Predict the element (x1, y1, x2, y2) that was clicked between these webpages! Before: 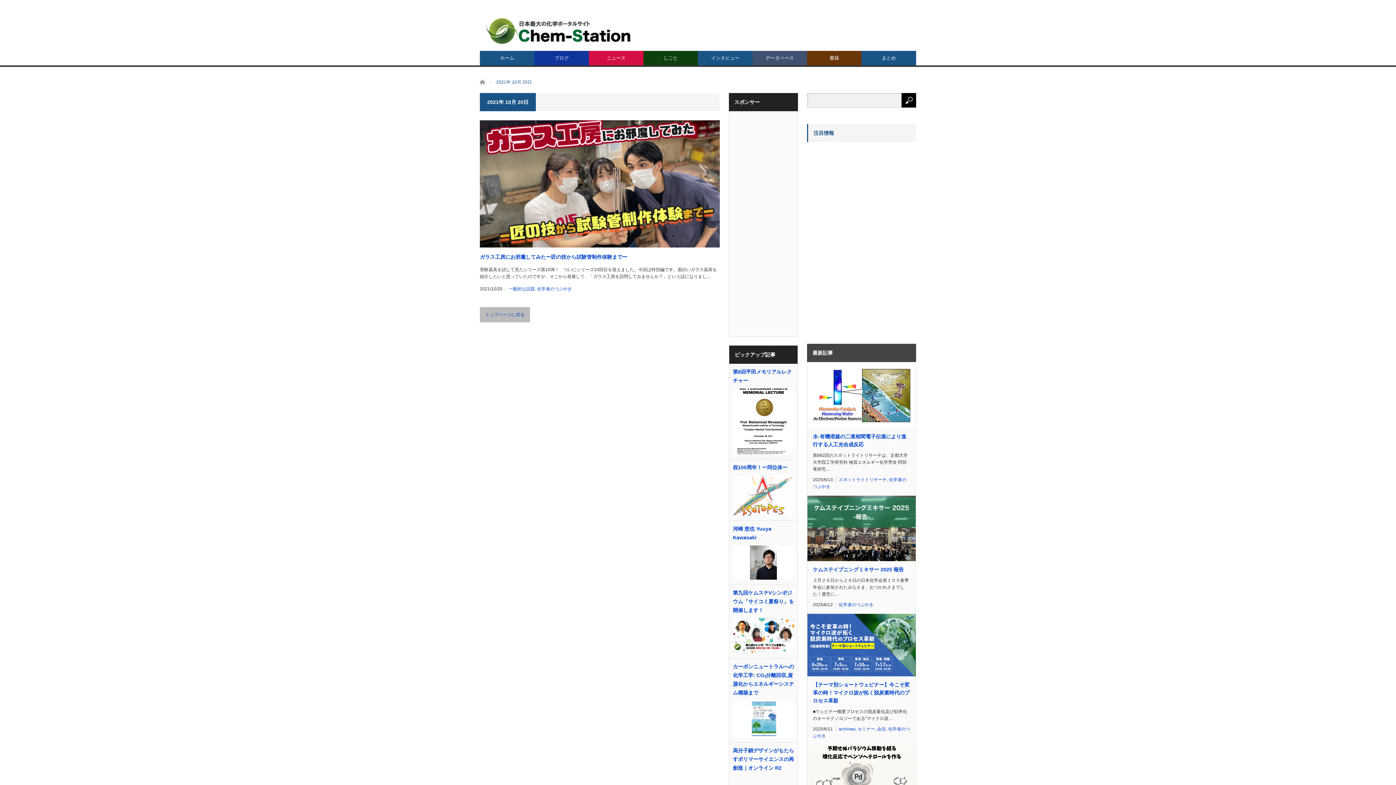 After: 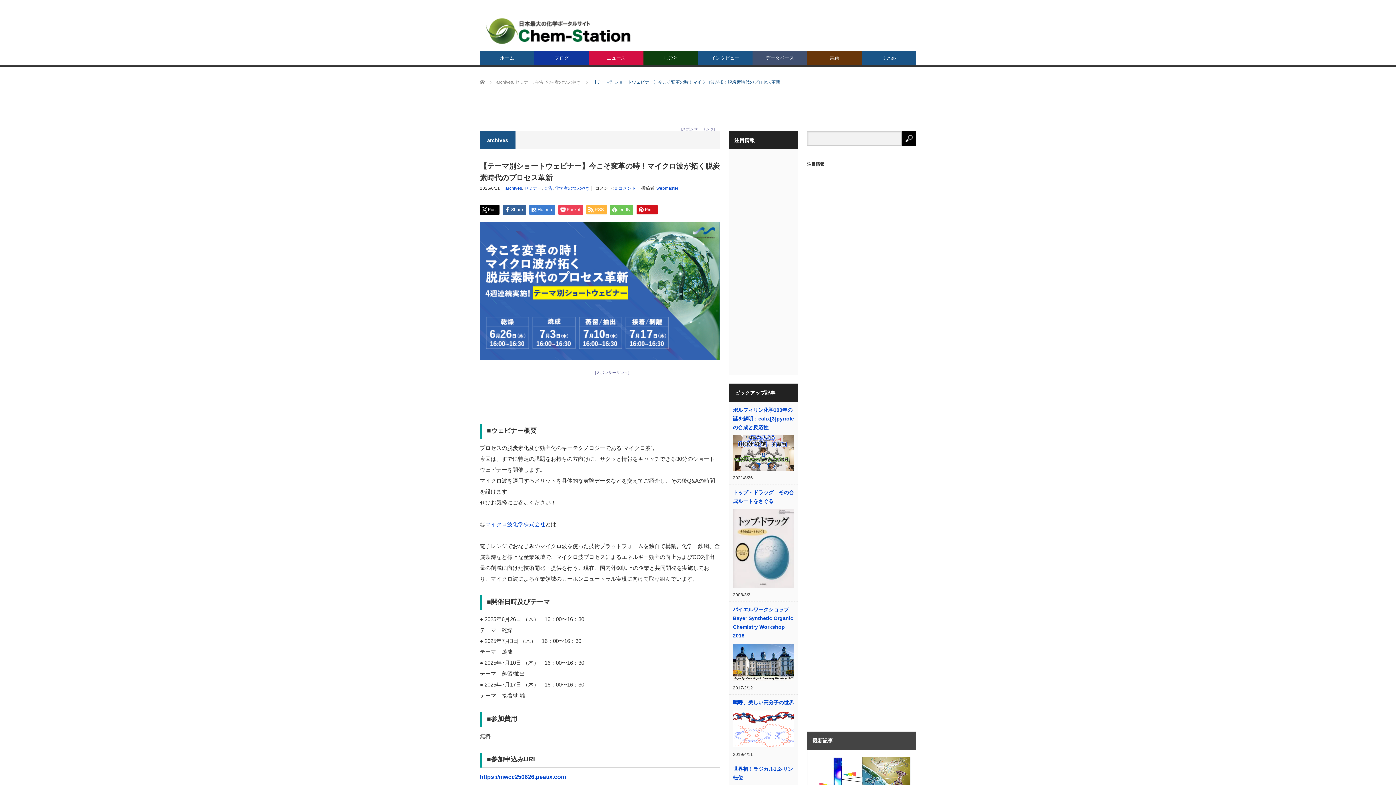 Action: bbox: (813, 681, 910, 705) label: 【テーマ別ショートウェビナー】今こそ変革の時！マイクロ波が拓く脱炭素時代のプロセス革新